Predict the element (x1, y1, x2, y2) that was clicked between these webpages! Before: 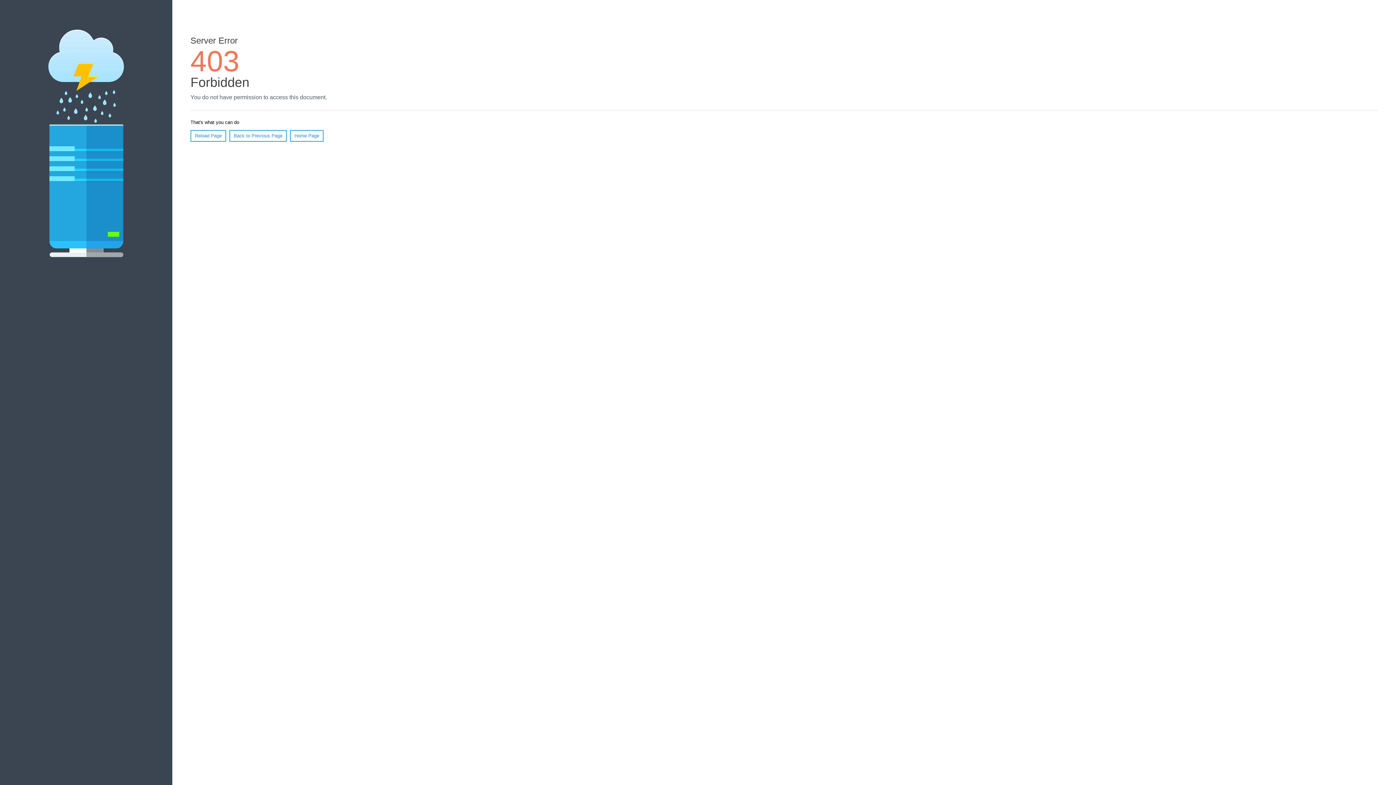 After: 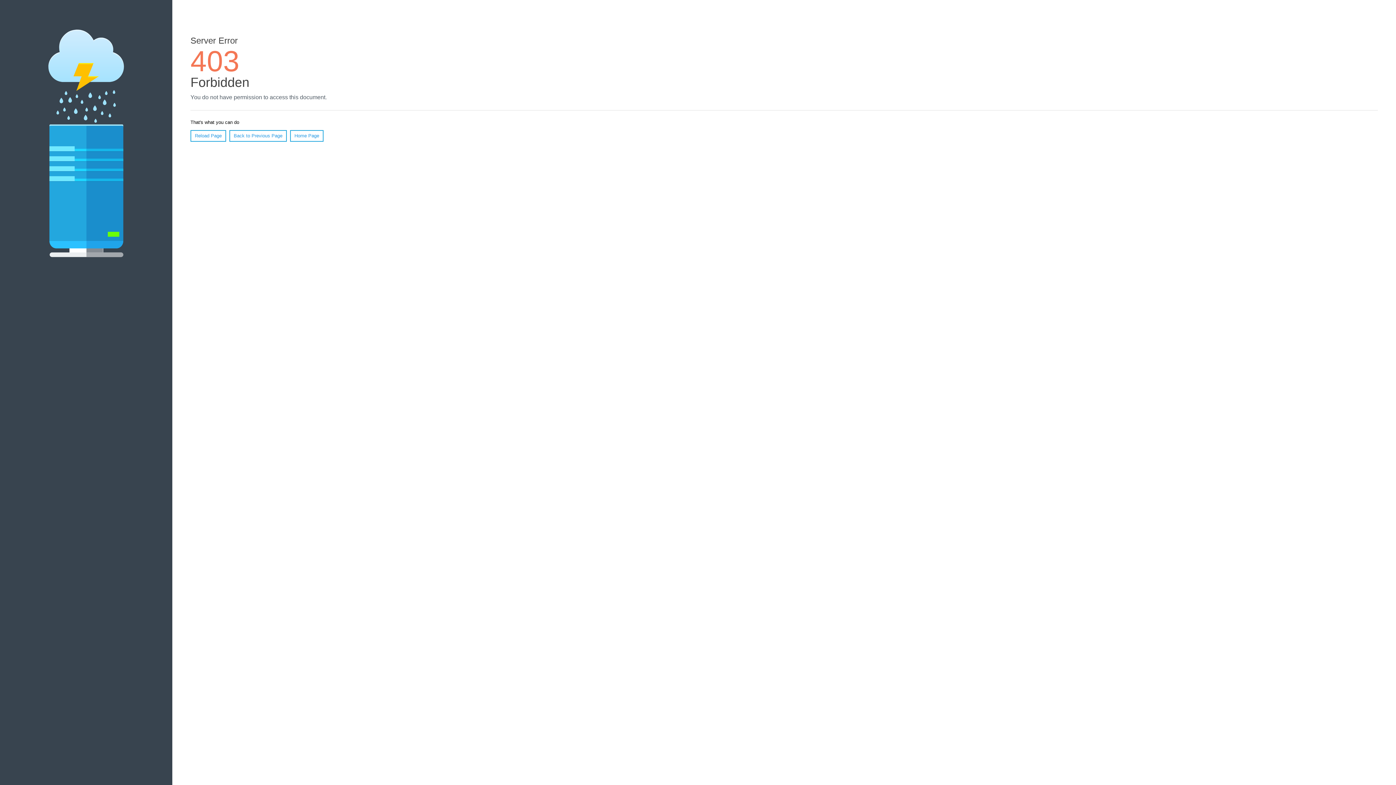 Action: label: Reload Page bbox: (190, 130, 226, 141)